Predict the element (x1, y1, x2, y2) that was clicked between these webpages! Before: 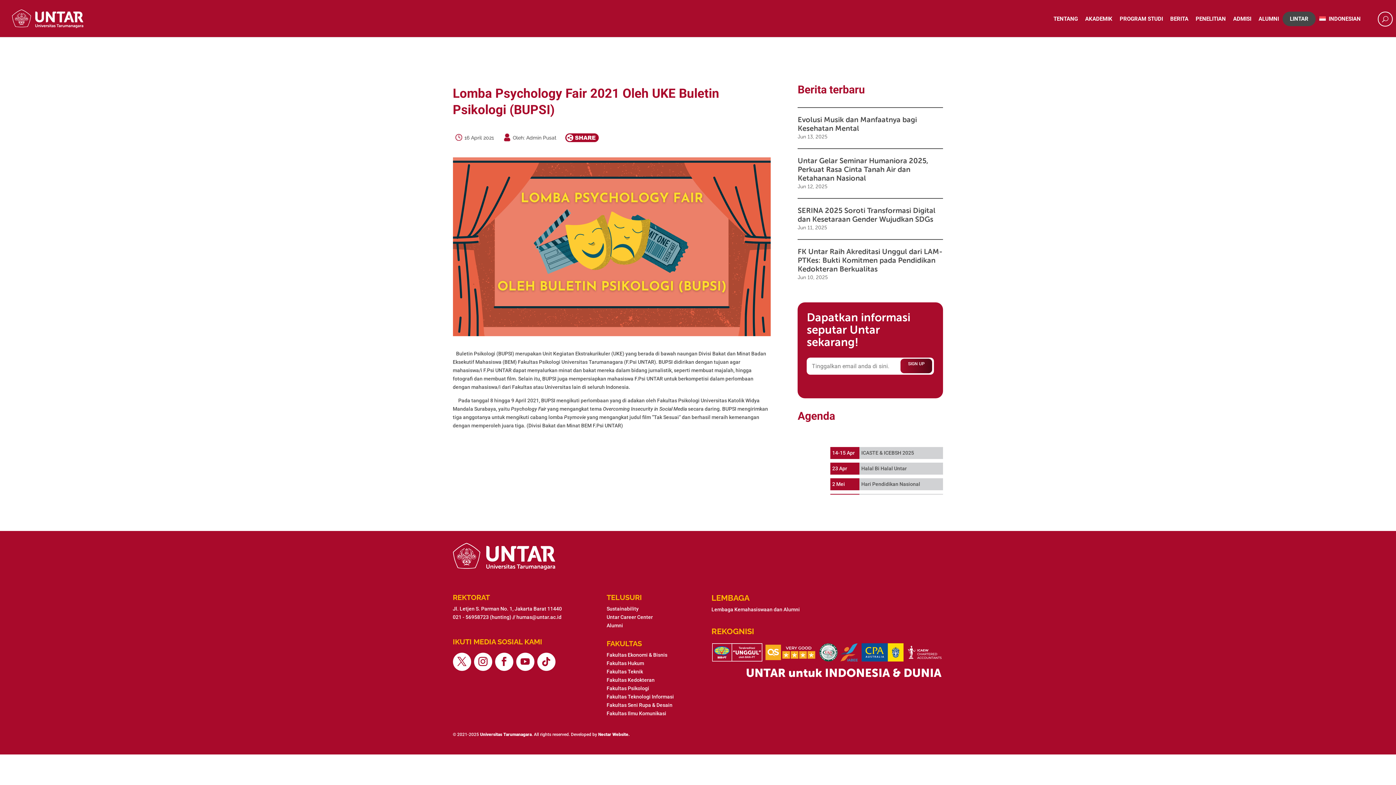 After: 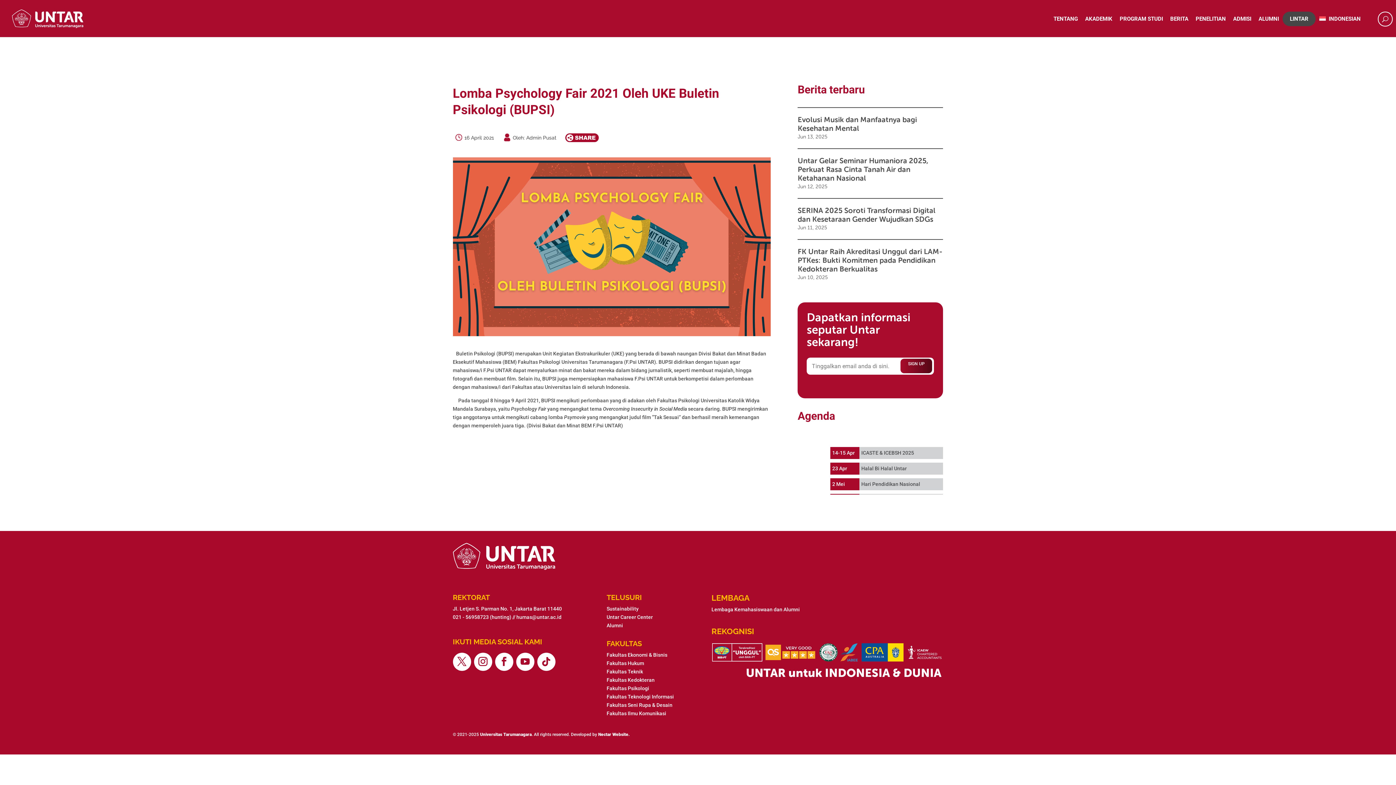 Action: bbox: (452, 652, 471, 671)